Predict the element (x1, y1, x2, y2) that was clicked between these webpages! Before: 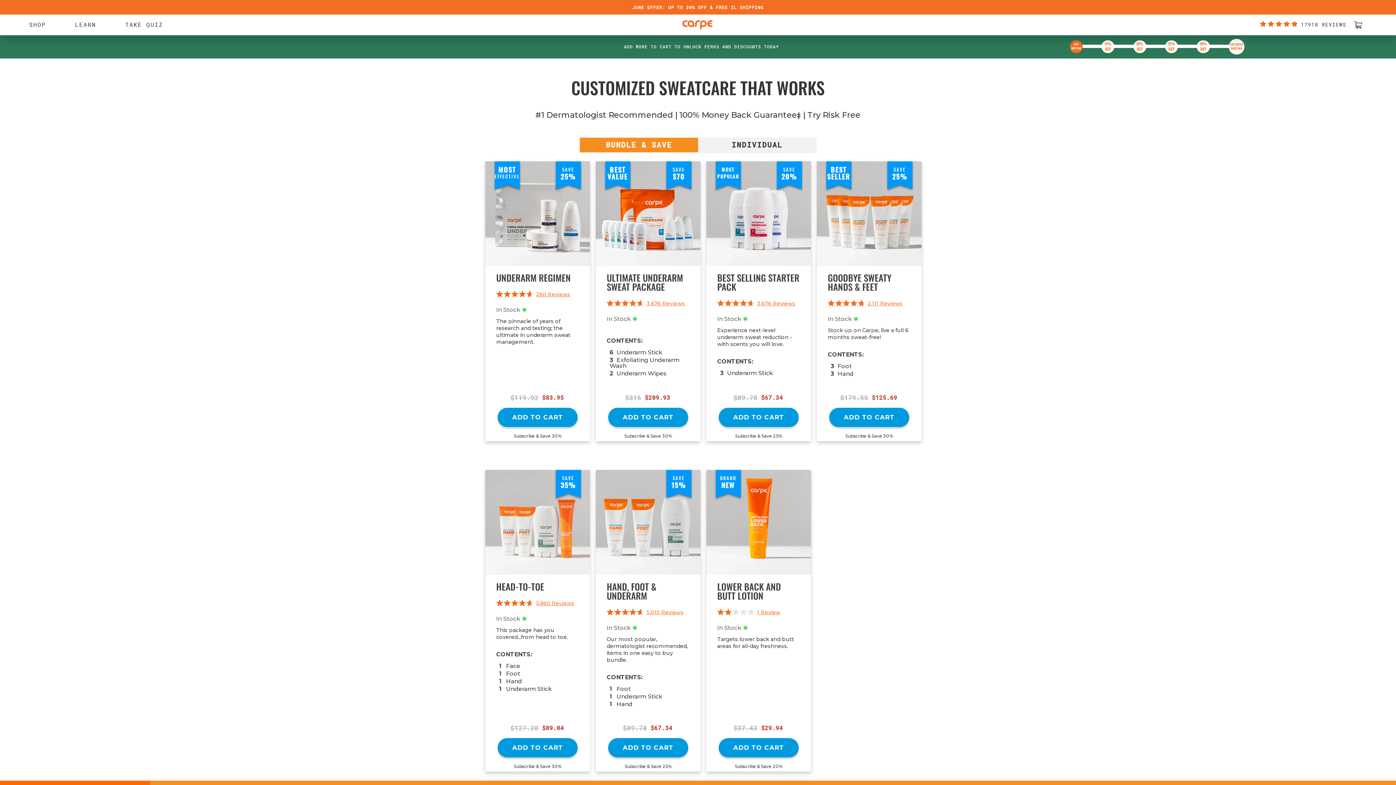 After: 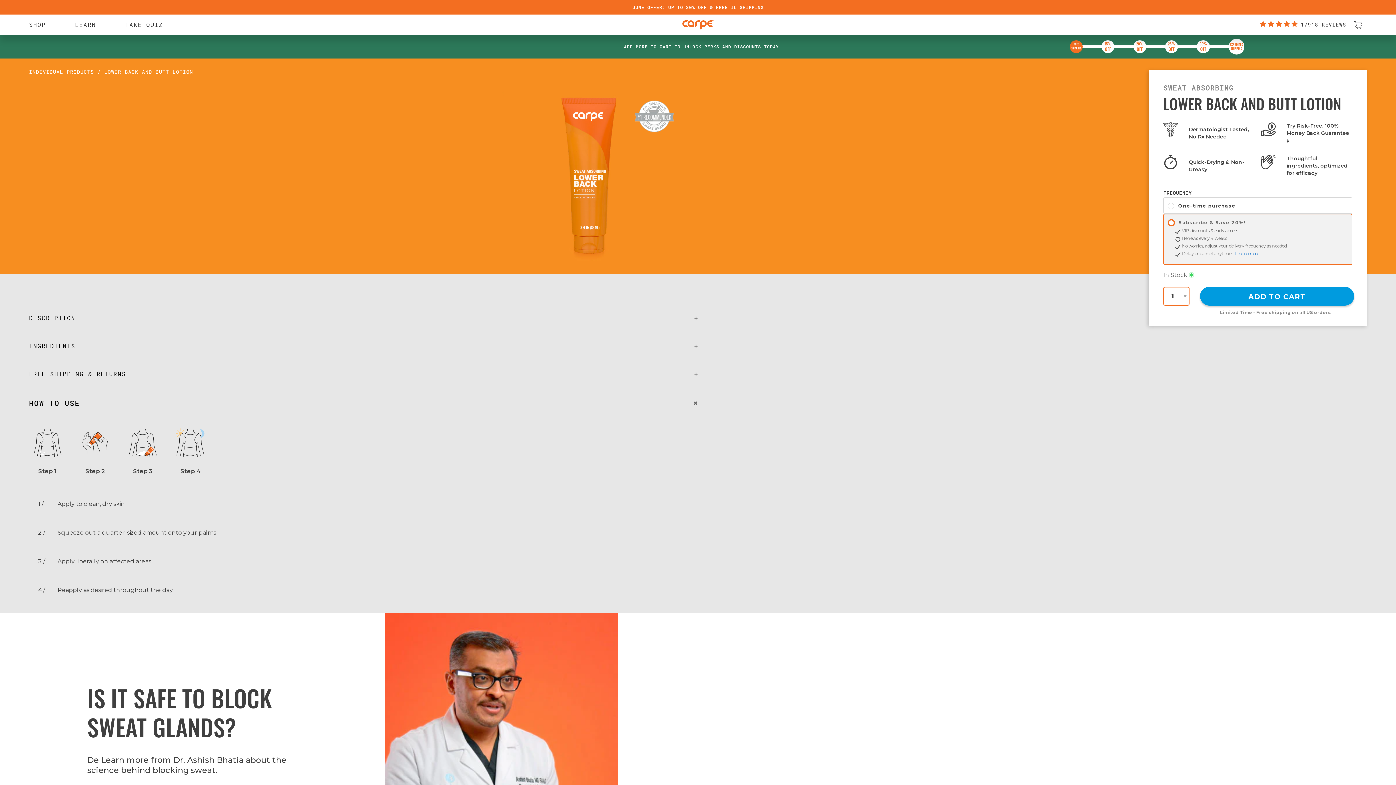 Action: bbox: (717, 607, 780, 616) label: Rated 2.0 out of 5 stars
1 Review